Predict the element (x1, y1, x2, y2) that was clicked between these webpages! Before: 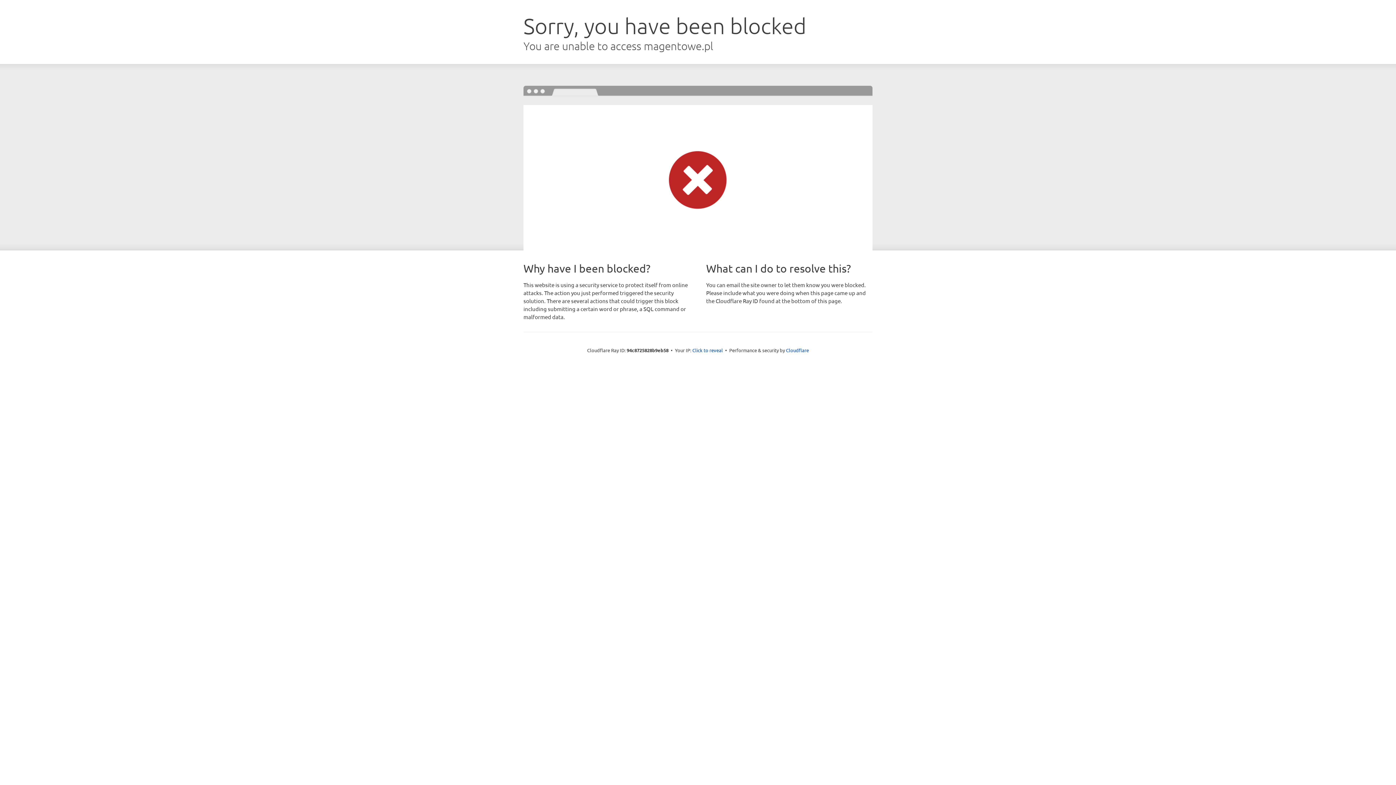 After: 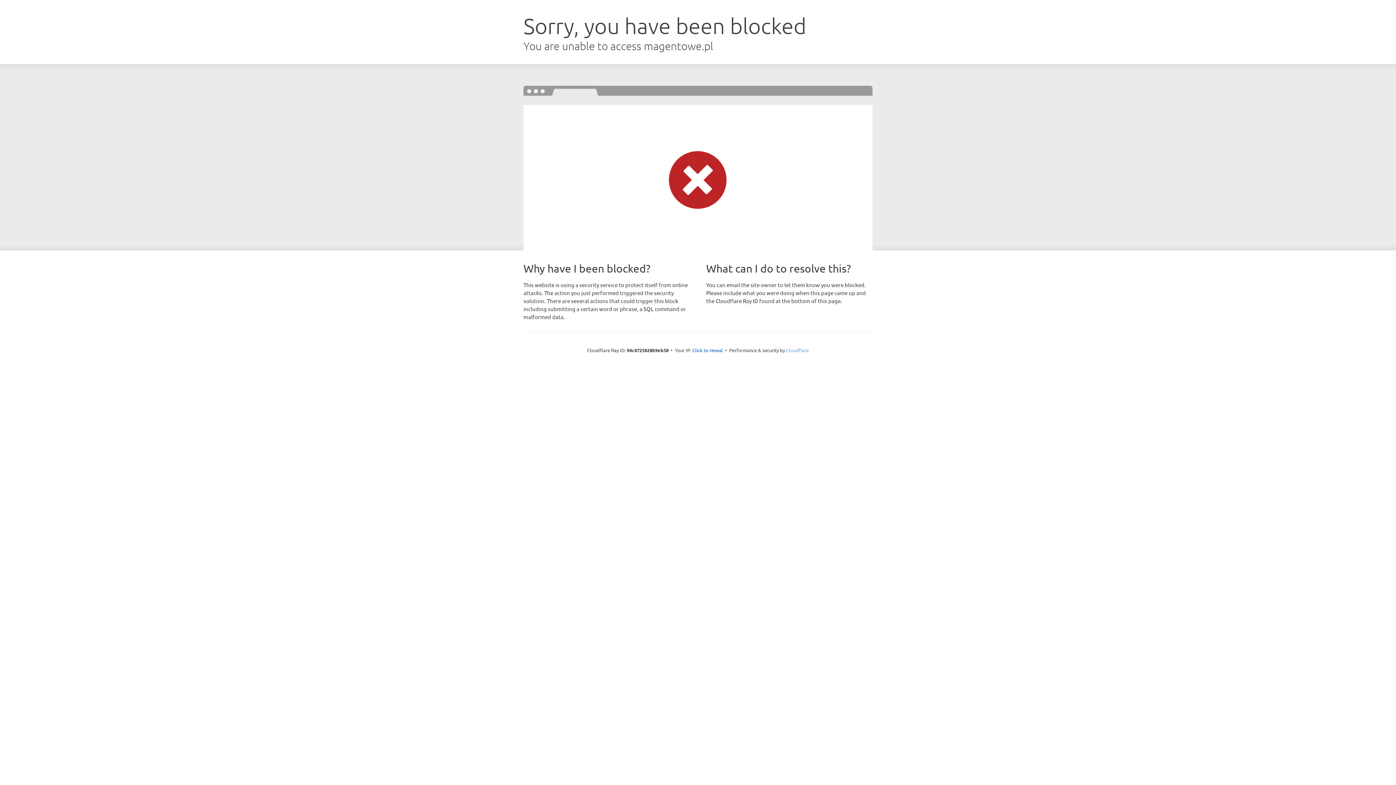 Action: label: Cloudflare bbox: (786, 347, 809, 353)